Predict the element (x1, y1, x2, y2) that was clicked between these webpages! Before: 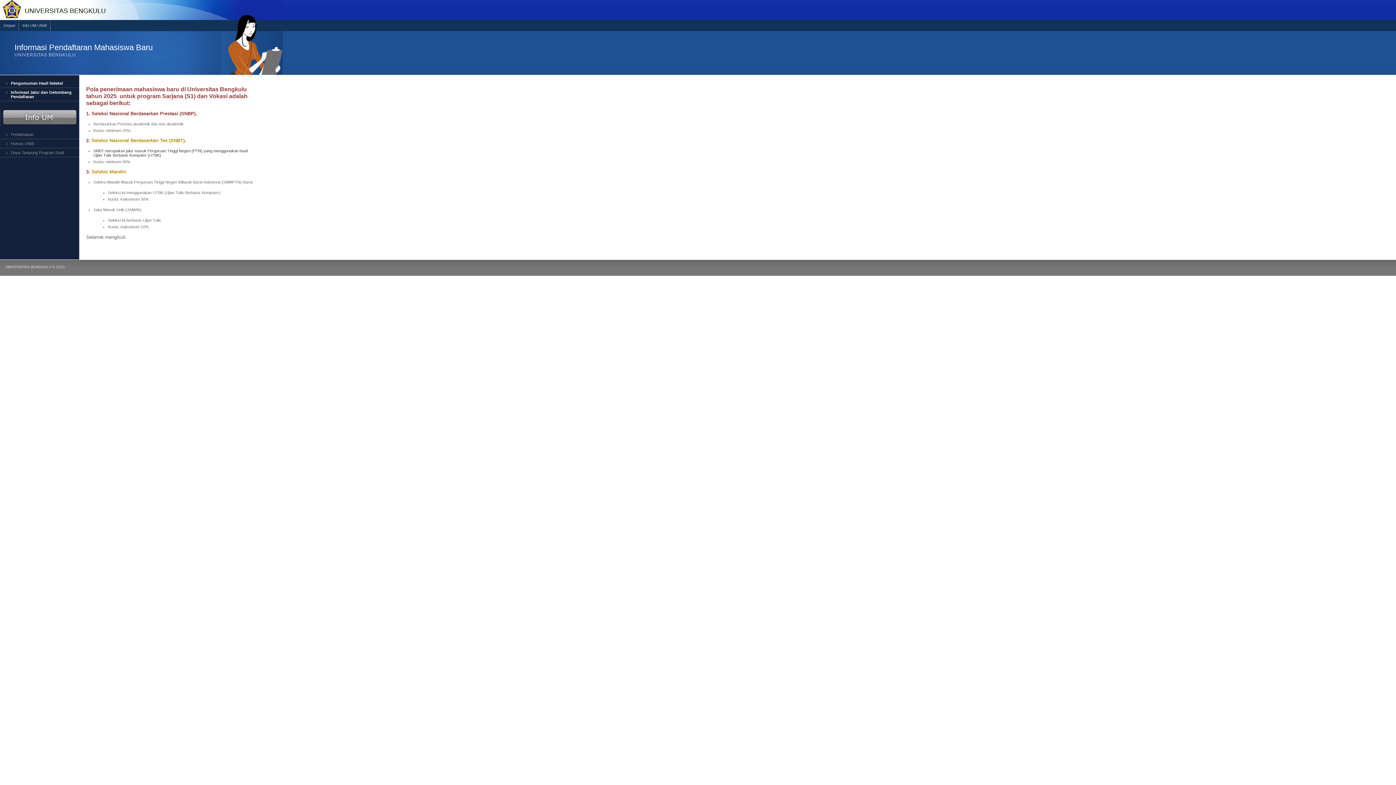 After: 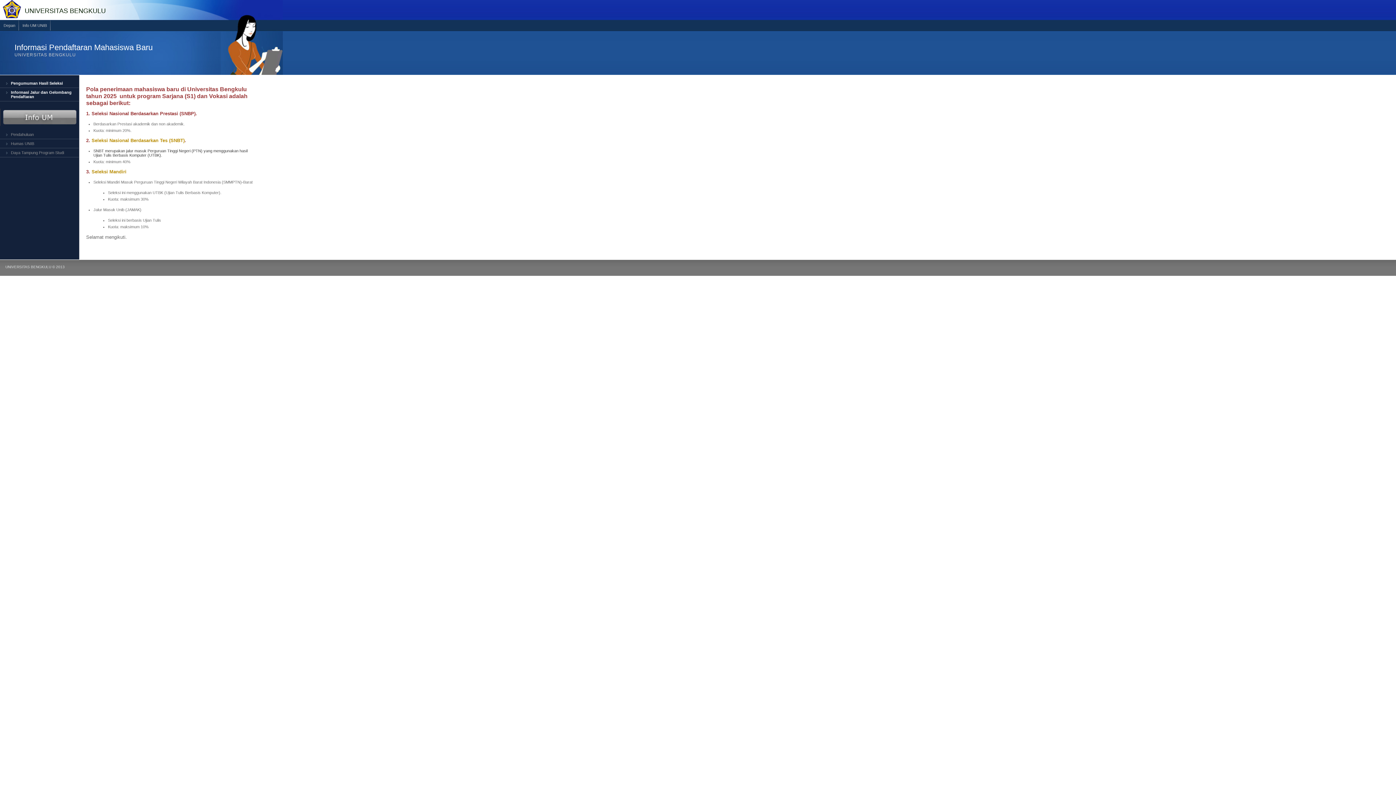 Action: bbox: (0, 130, 78, 139) label: Pendahuluan